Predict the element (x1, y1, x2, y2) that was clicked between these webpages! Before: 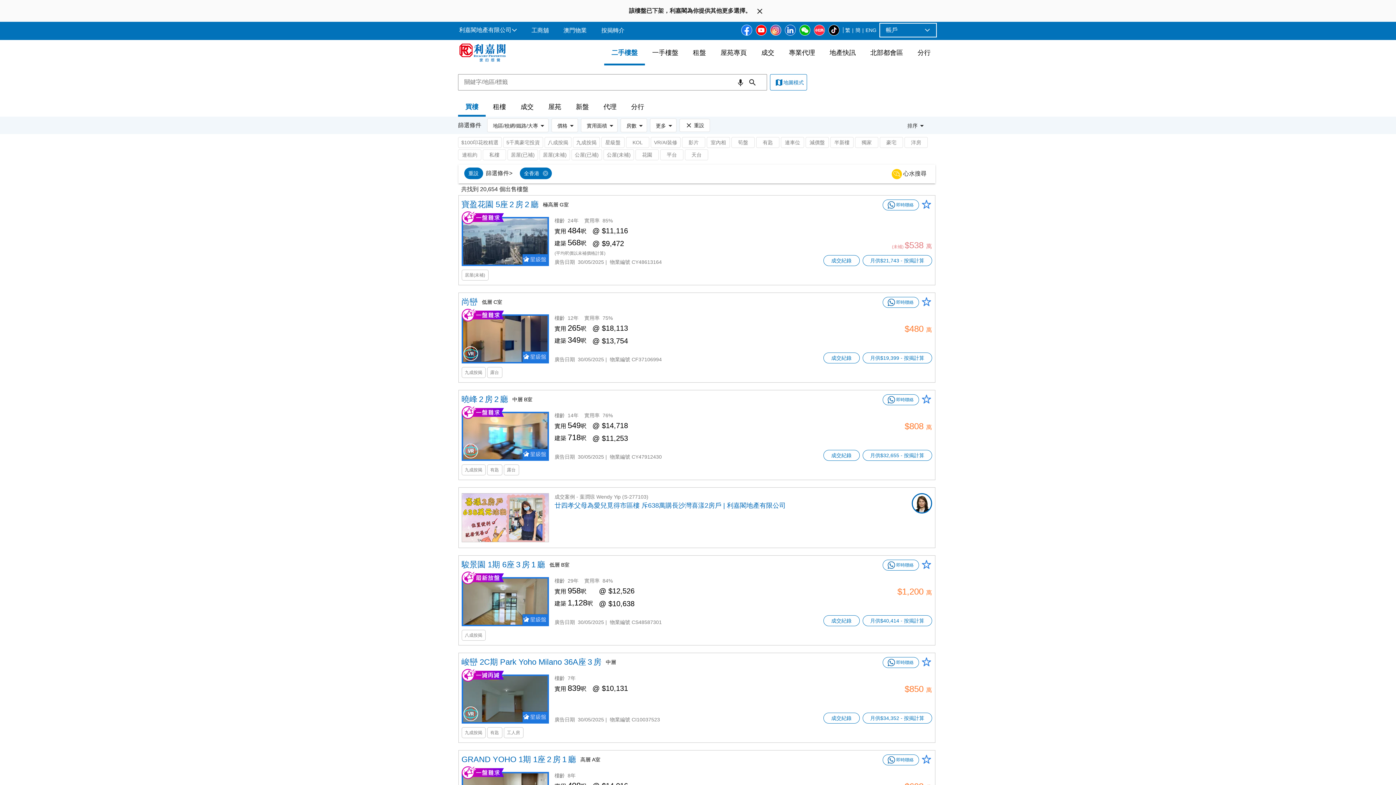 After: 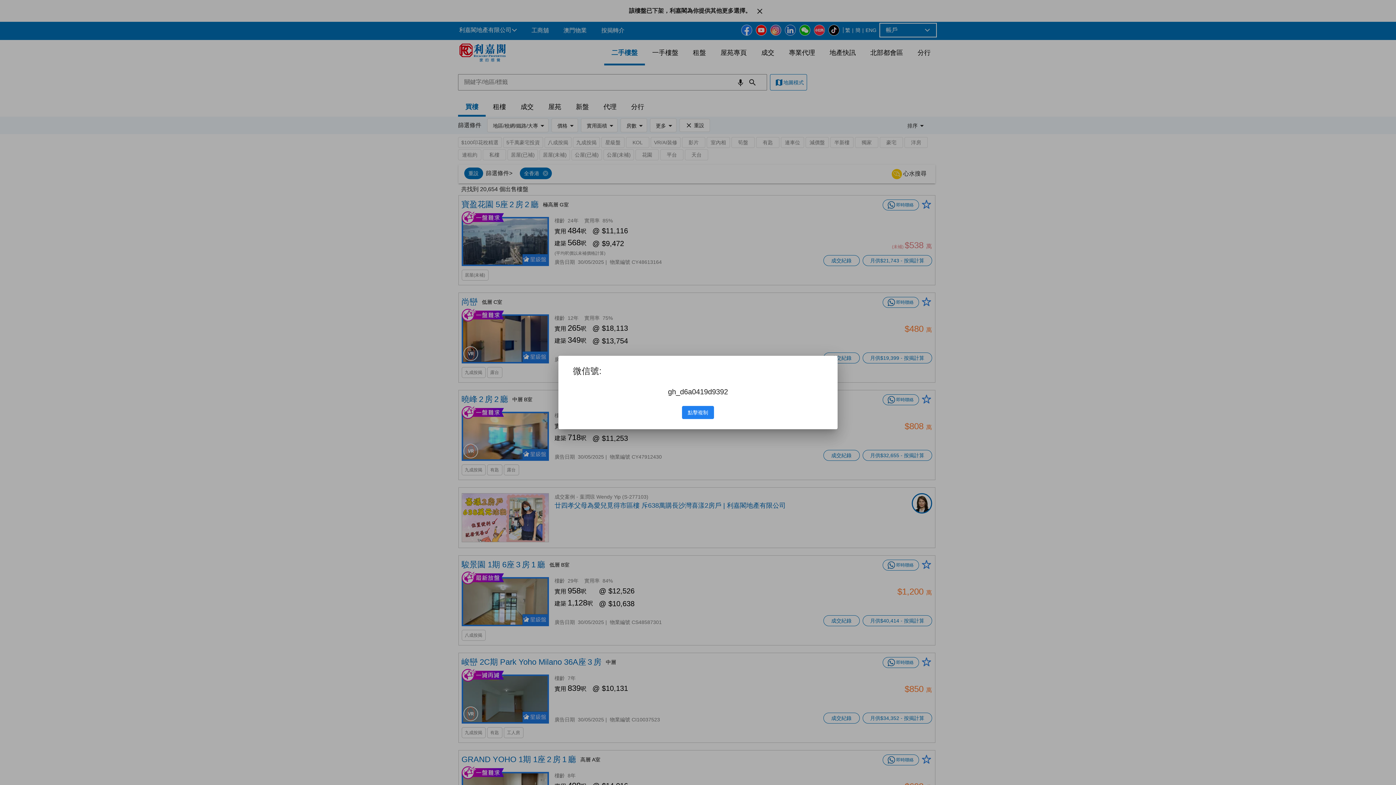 Action: bbox: (799, 24, 810, 35)